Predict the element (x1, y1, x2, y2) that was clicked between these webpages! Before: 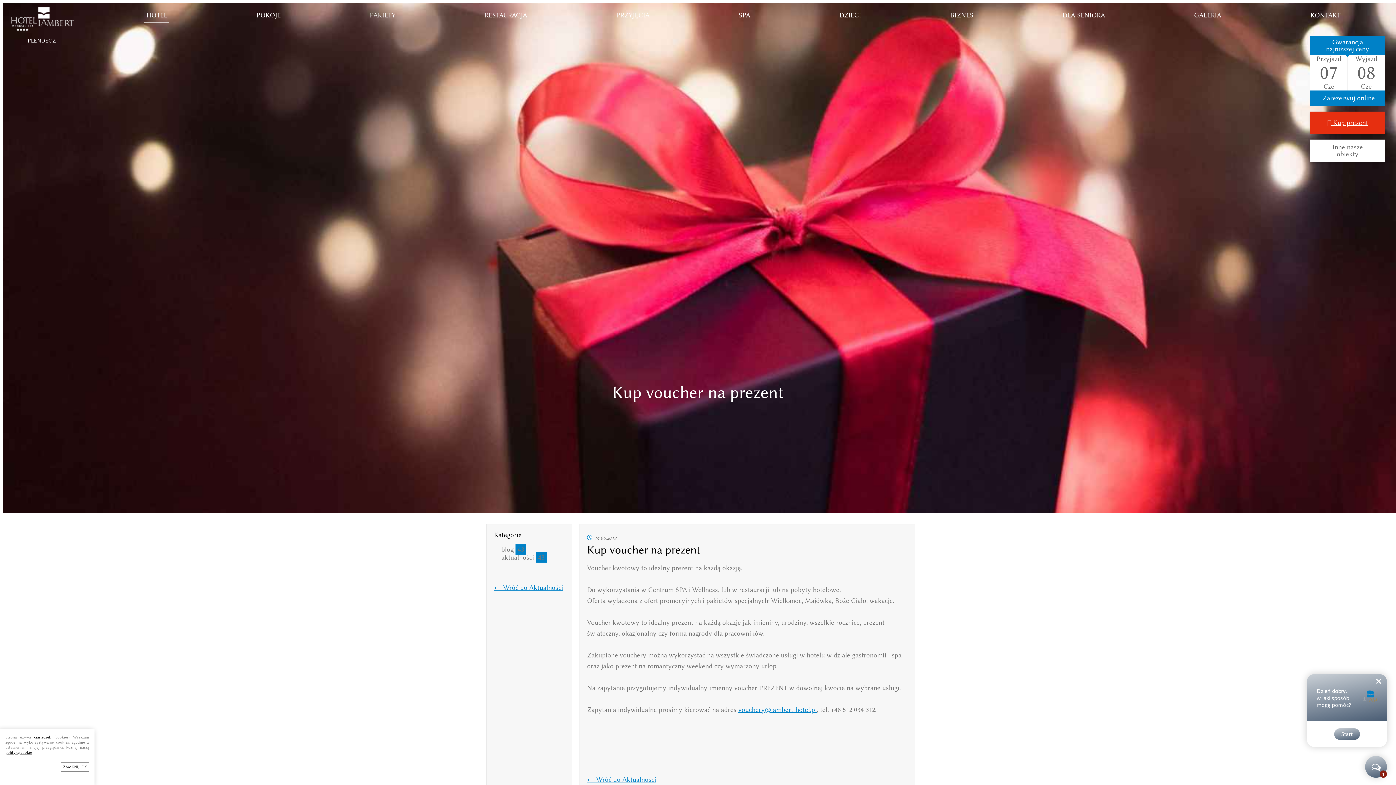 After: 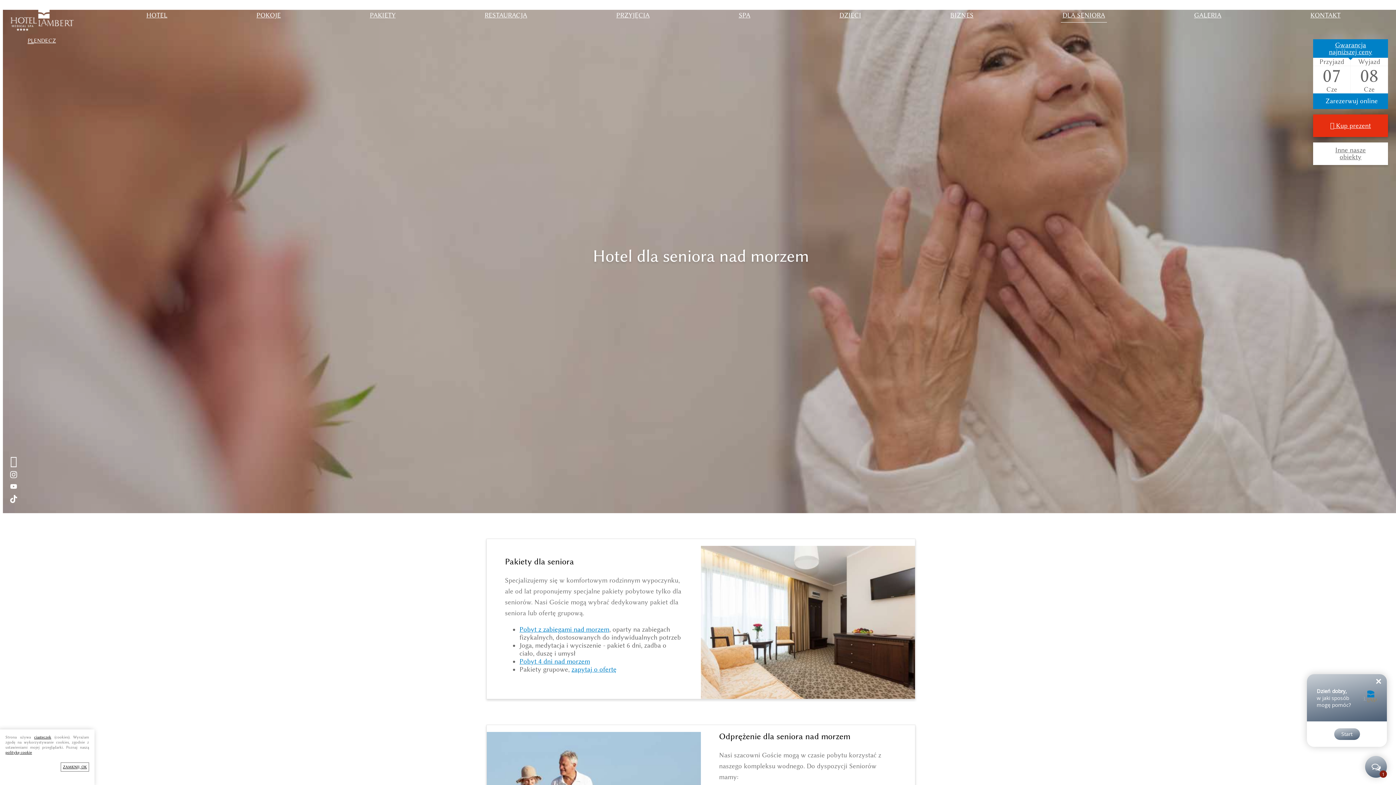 Action: label: DLA SENIORA bbox: (1060, 8, 1107, 22)